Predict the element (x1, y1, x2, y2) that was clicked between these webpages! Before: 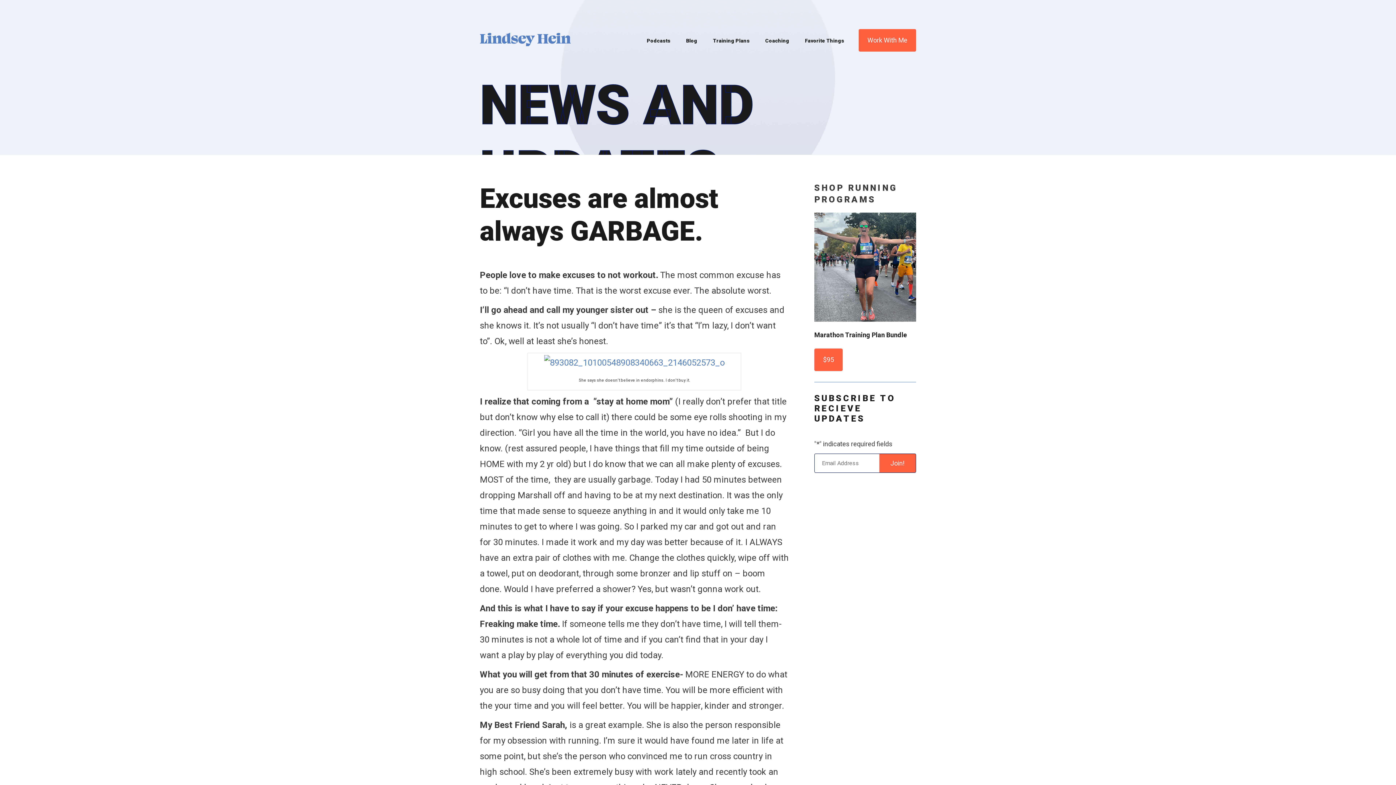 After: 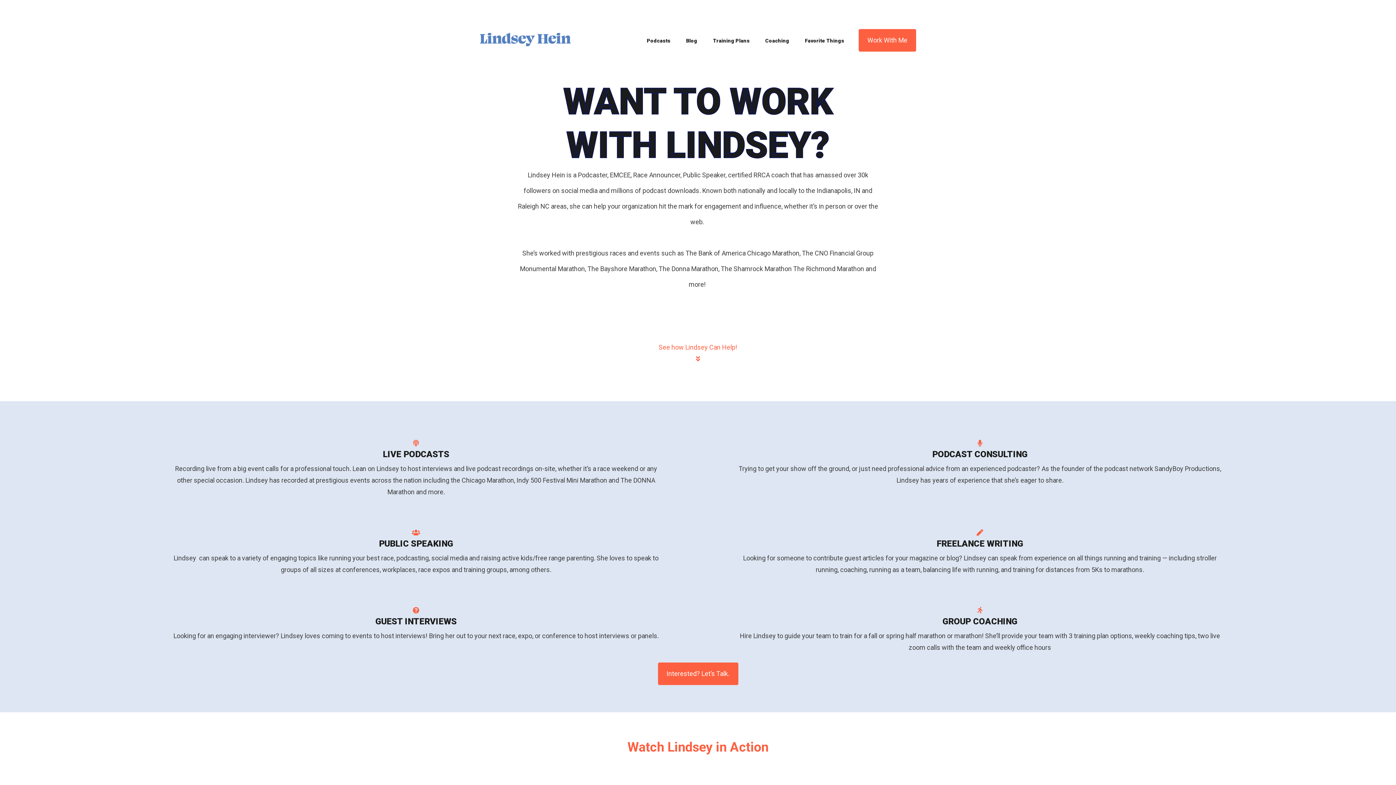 Action: bbox: (858, 29, 916, 51) label: Work With Me